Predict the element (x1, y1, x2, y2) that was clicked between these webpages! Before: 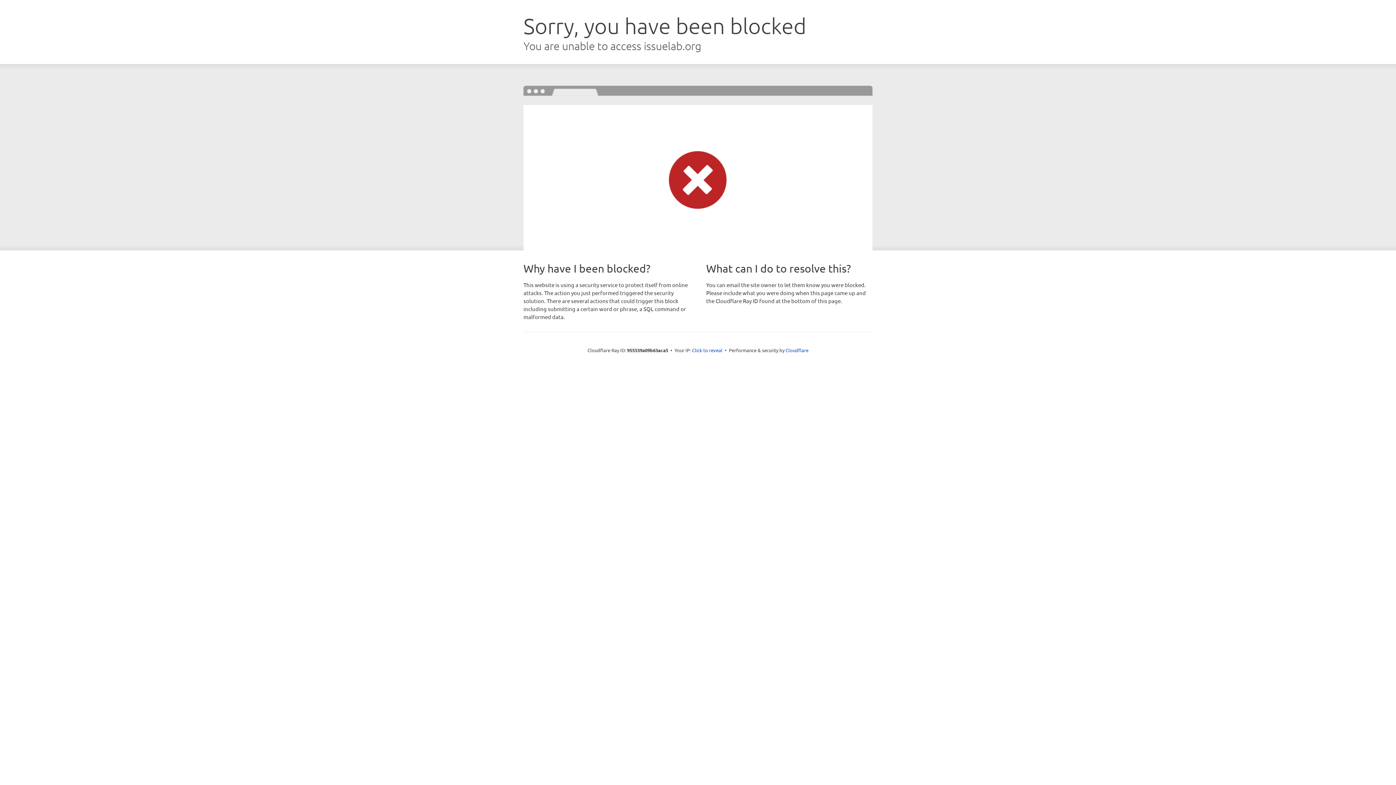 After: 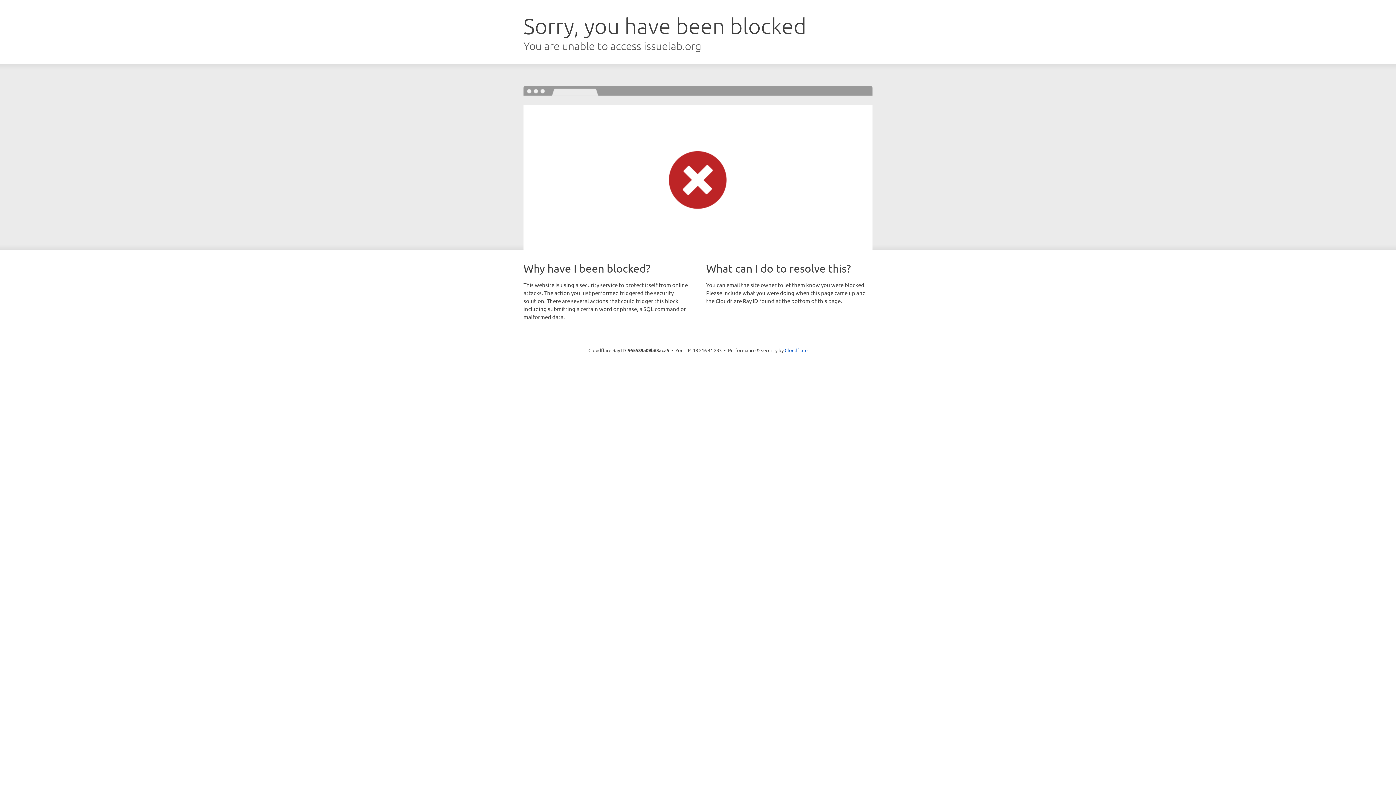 Action: bbox: (692, 346, 722, 353) label: Click to reveal